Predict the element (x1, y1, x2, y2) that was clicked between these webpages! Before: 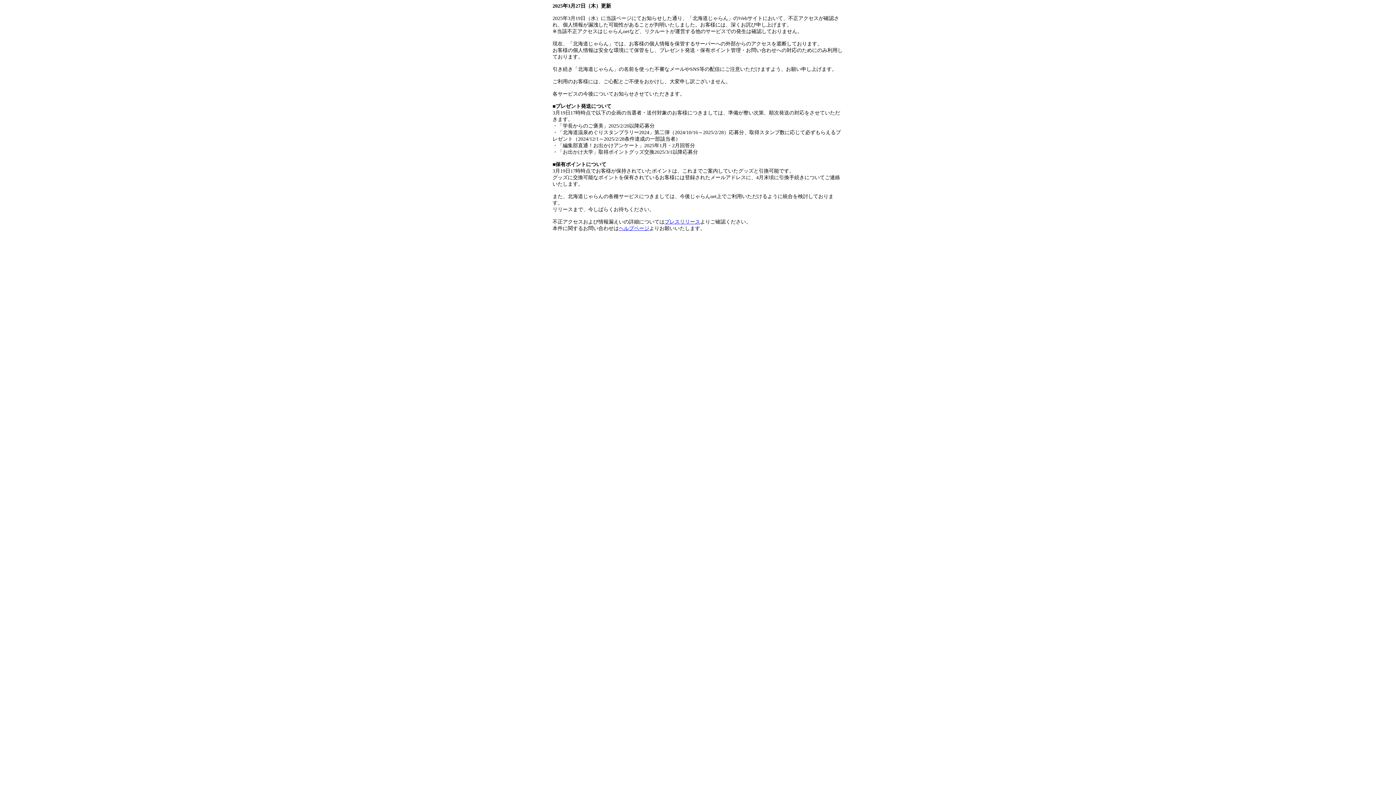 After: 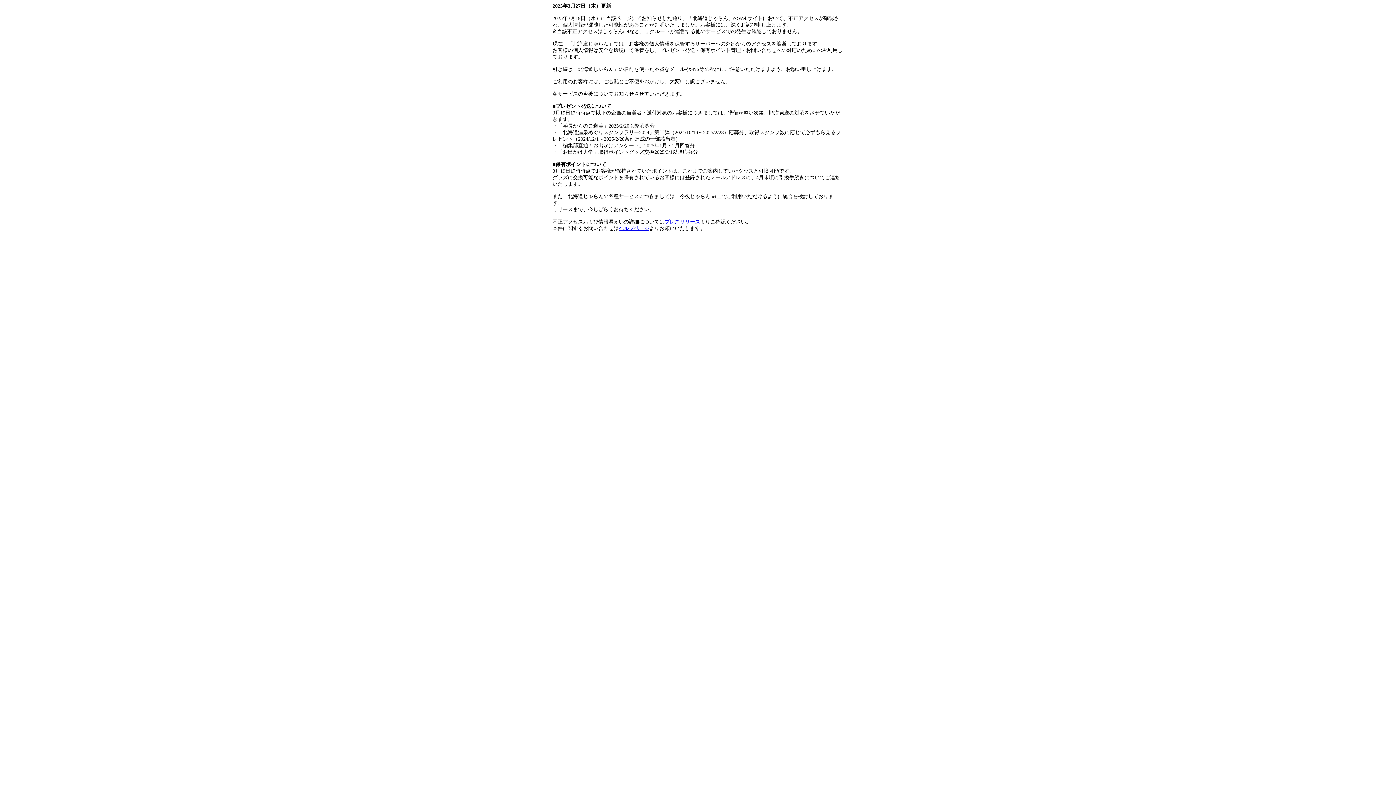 Action: label: プレスリリース bbox: (664, 219, 700, 224)